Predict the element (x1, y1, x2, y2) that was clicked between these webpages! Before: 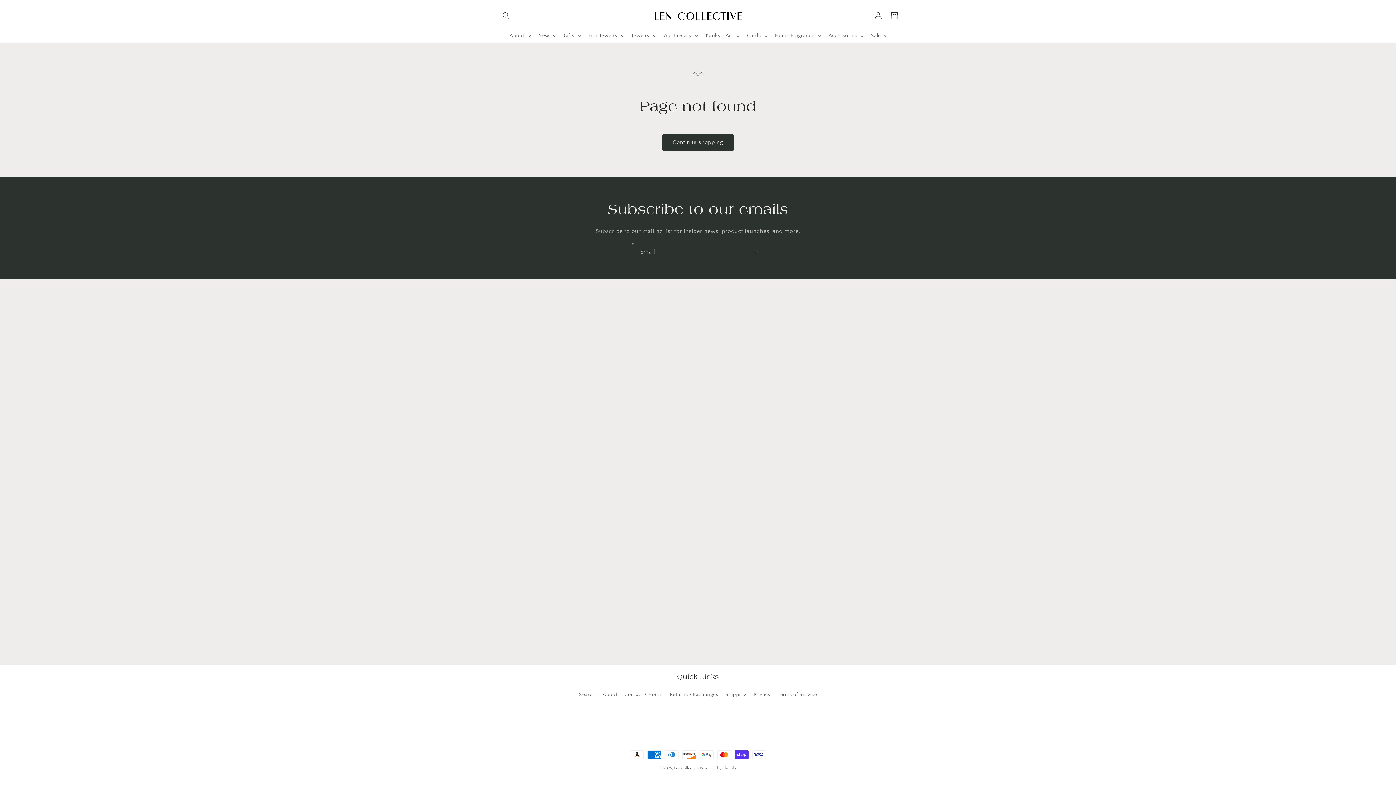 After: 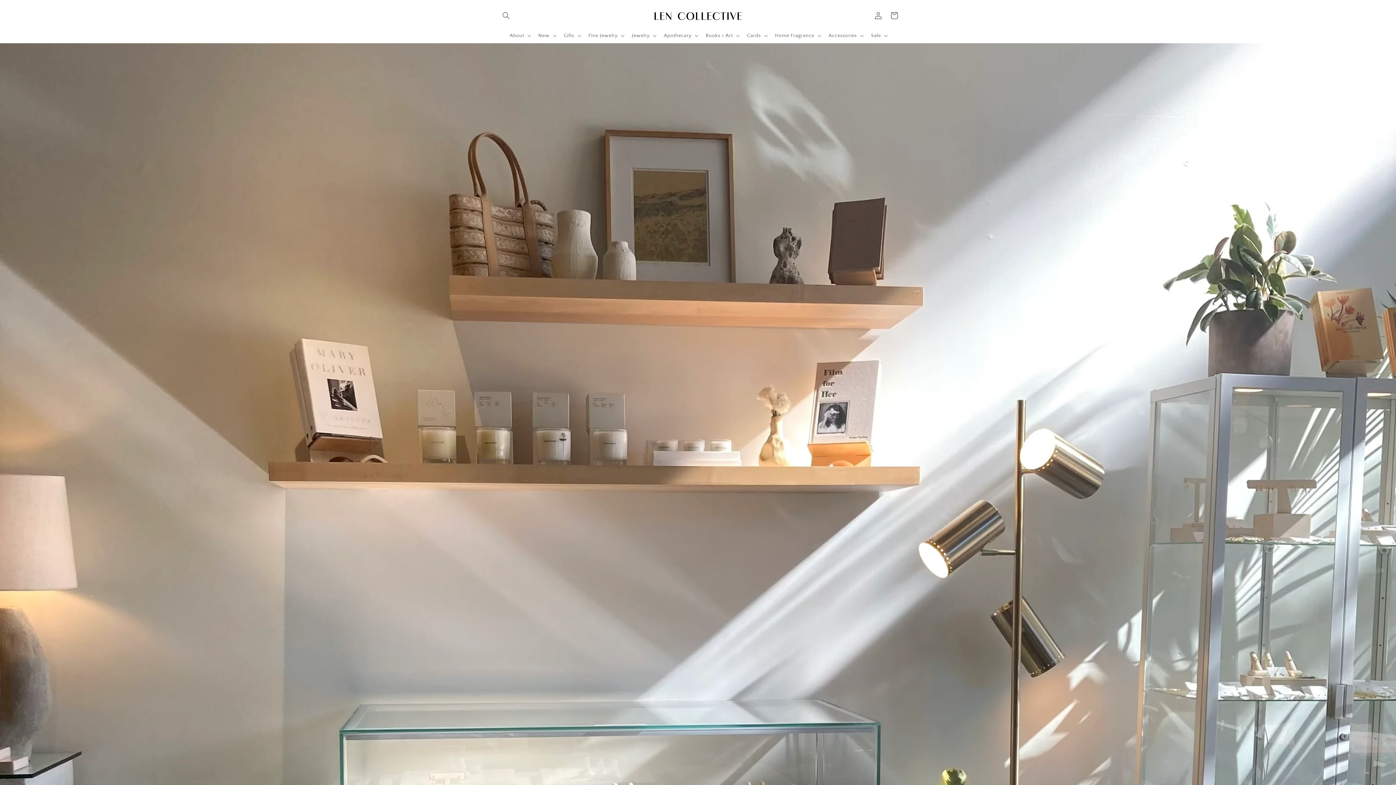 Action: bbox: (674, 766, 698, 770) label: Len Collective